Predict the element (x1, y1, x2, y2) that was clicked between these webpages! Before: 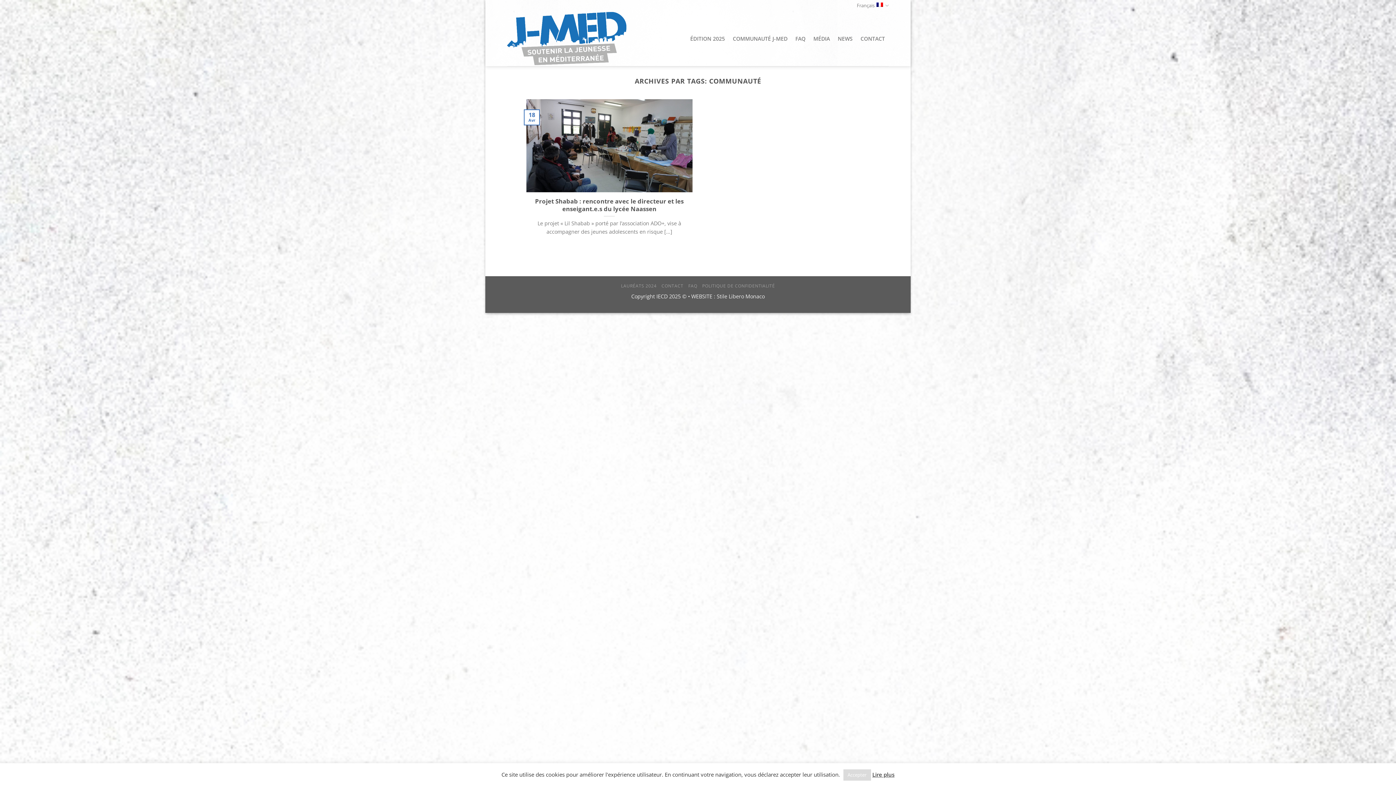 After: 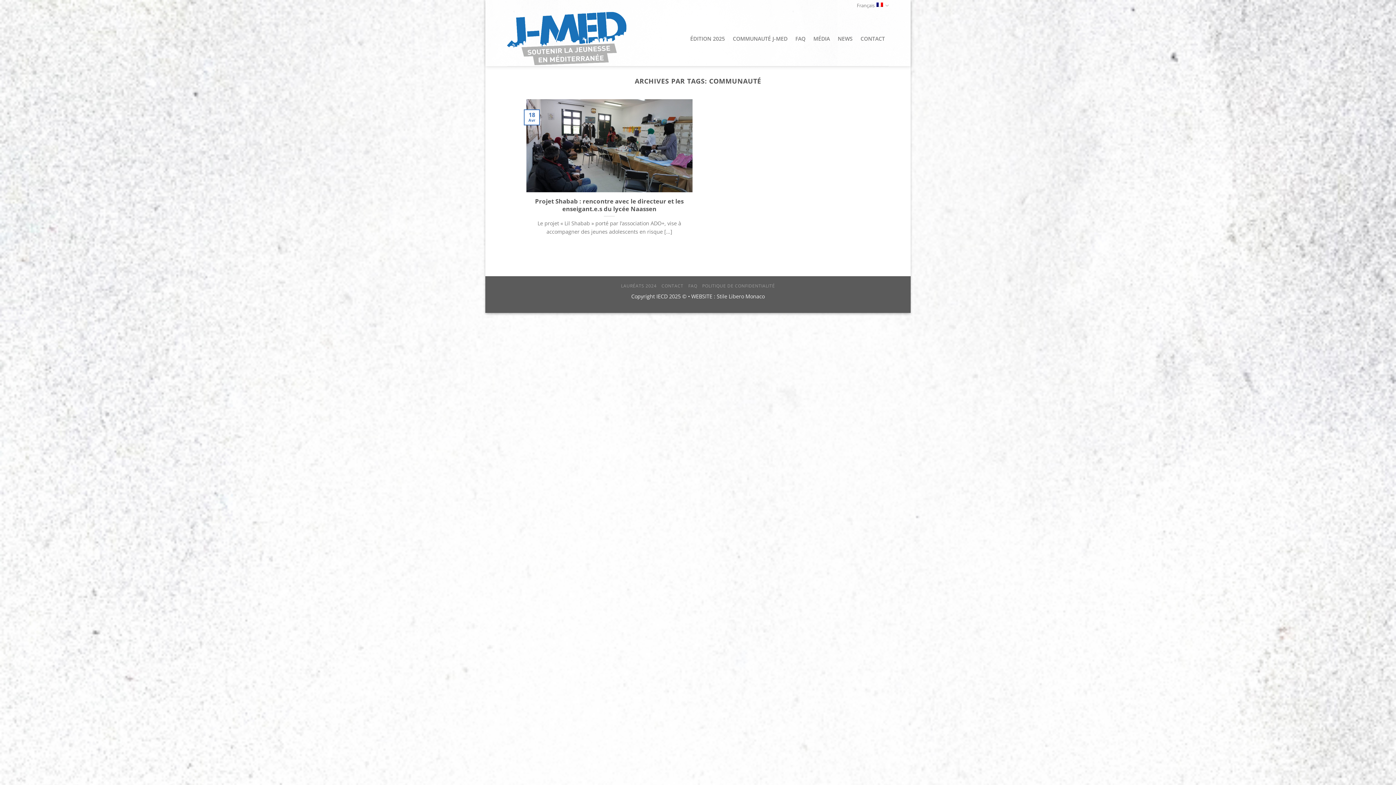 Action: bbox: (843, 769, 871, 781) label: Accepter